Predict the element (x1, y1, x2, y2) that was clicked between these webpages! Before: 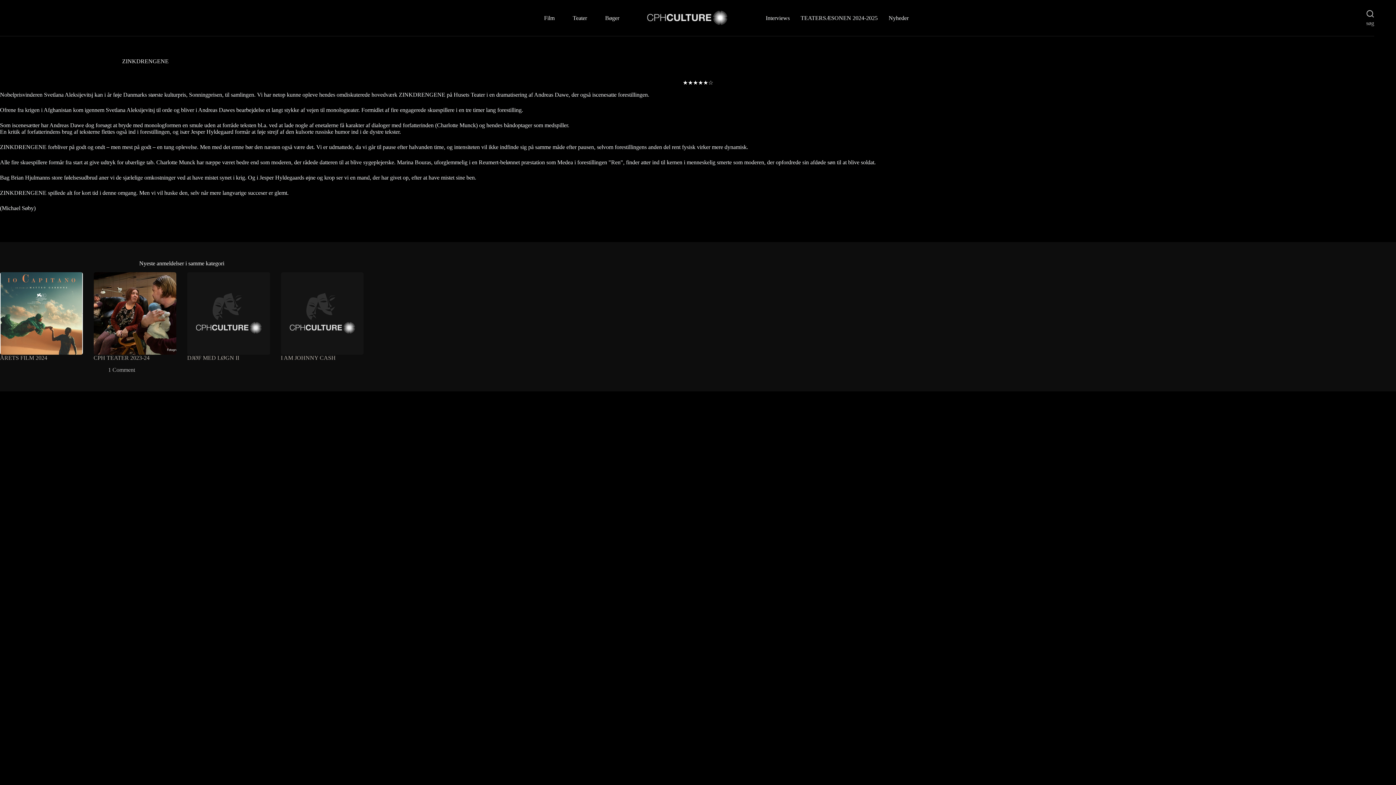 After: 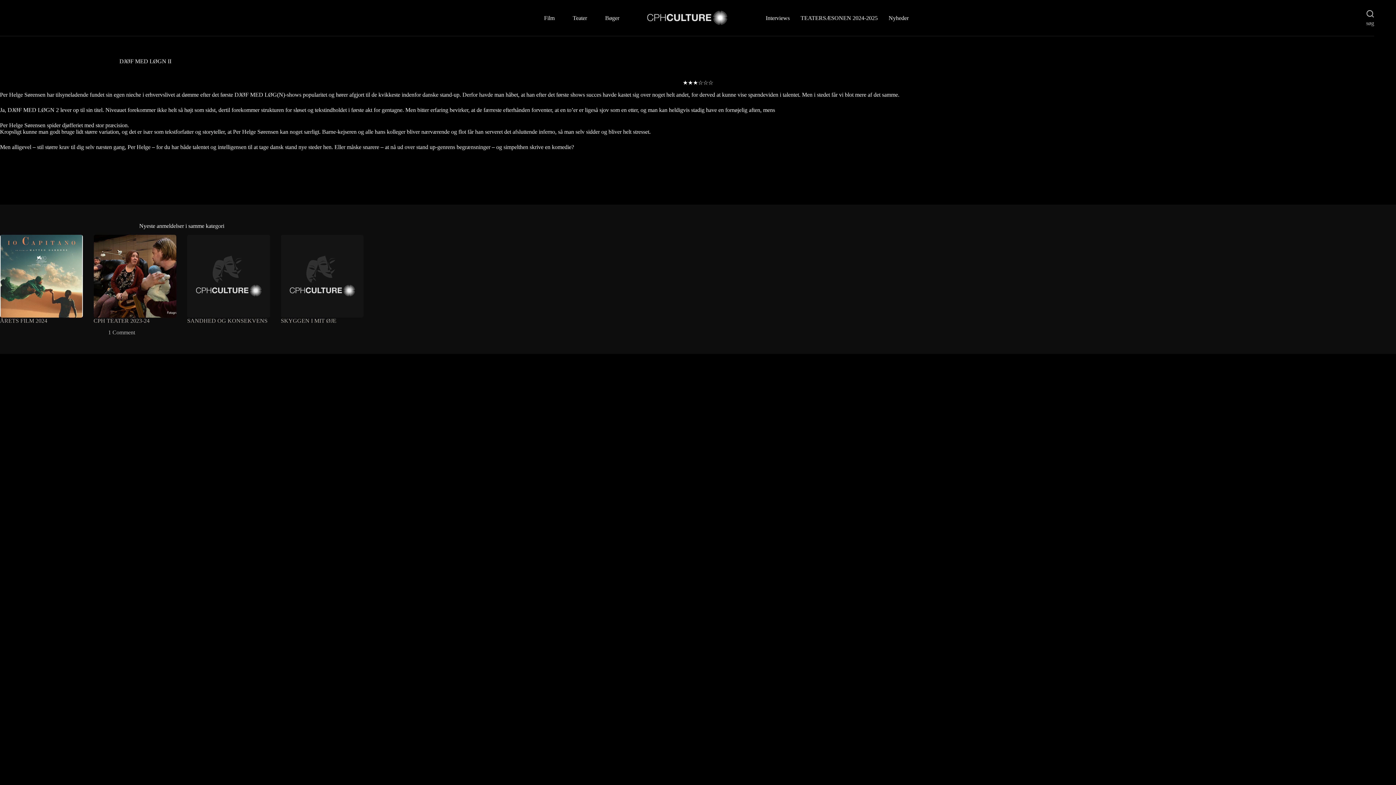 Action: label: DJØF MED LØGN II bbox: (187, 272, 270, 354)